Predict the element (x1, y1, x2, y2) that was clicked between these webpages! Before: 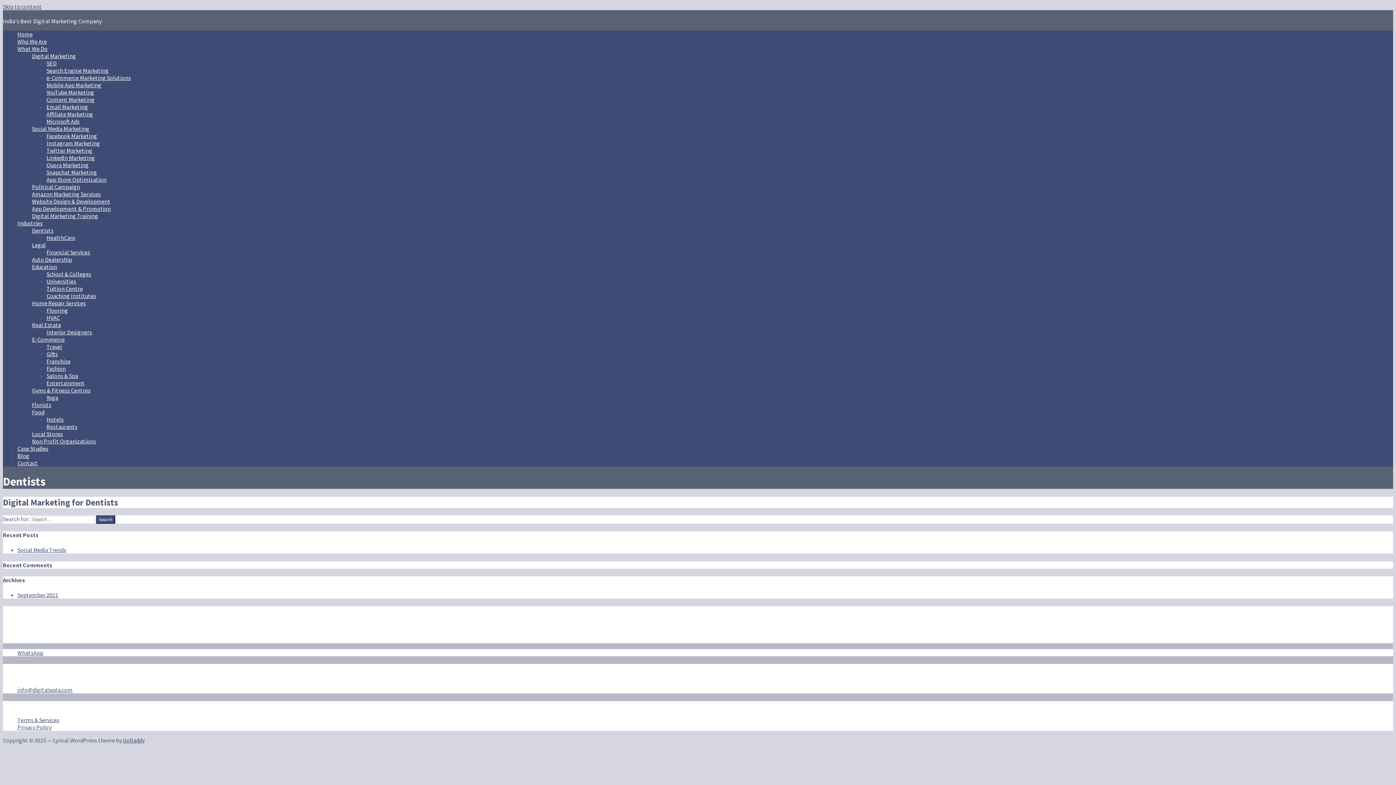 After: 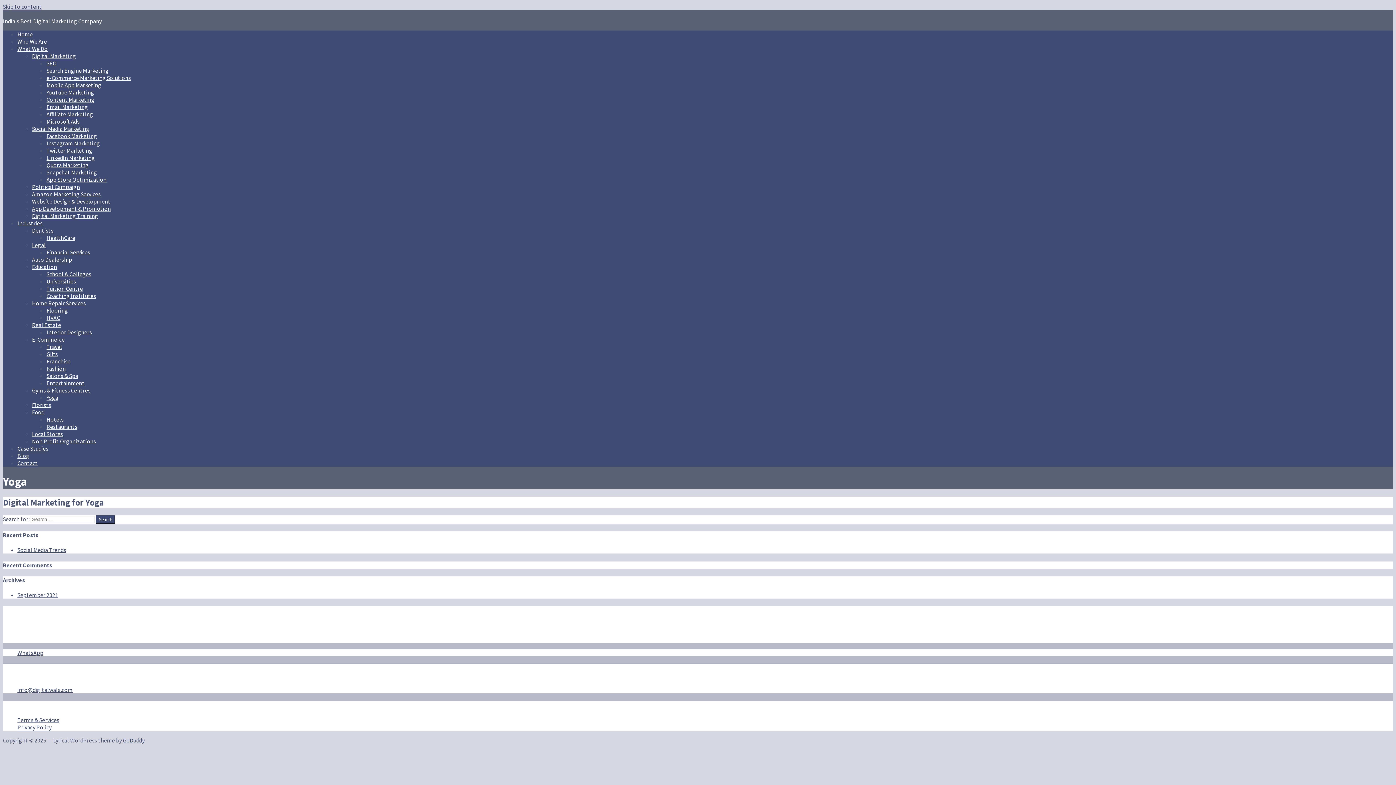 Action: label: Yoga bbox: (46, 394, 58, 401)